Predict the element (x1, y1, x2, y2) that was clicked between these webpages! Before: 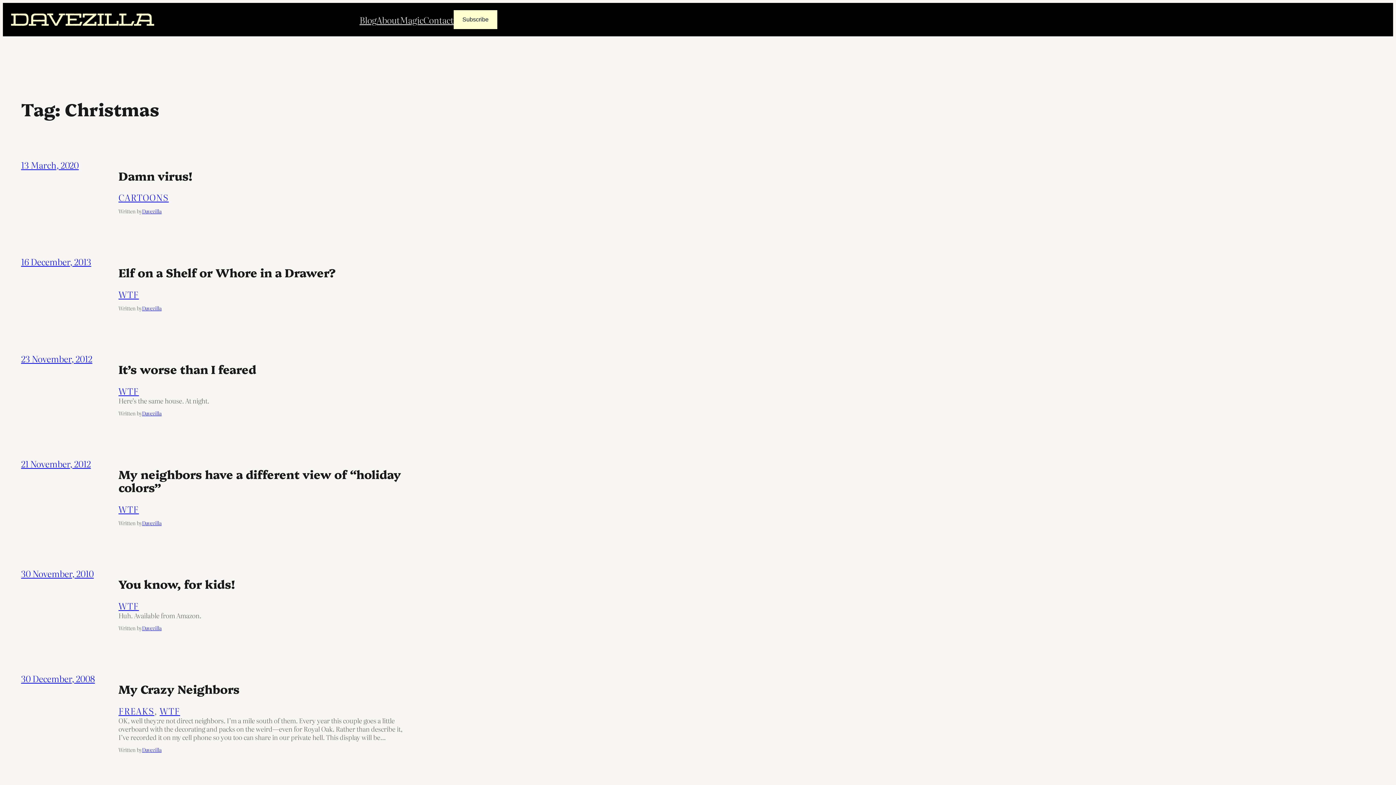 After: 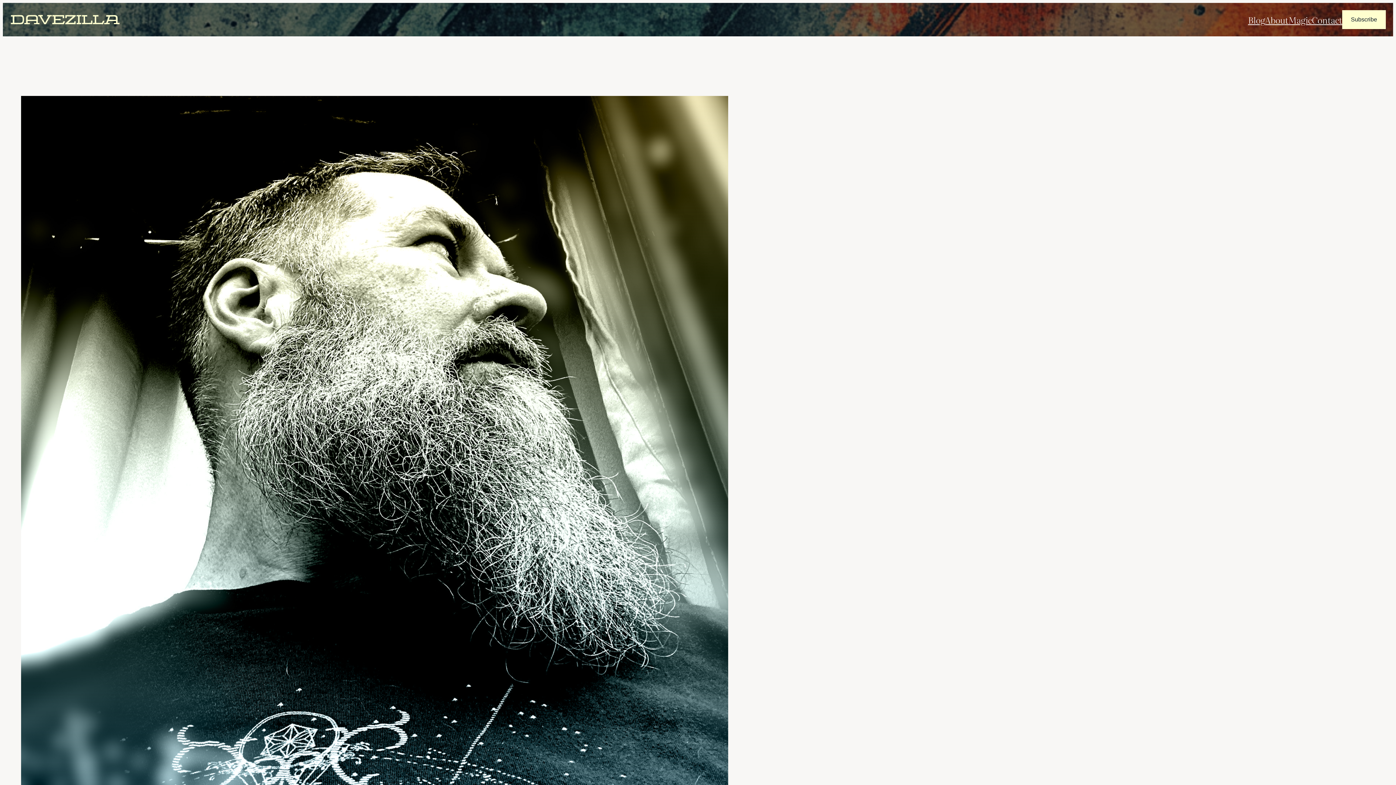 Action: label: About bbox: (376, 14, 399, 25)